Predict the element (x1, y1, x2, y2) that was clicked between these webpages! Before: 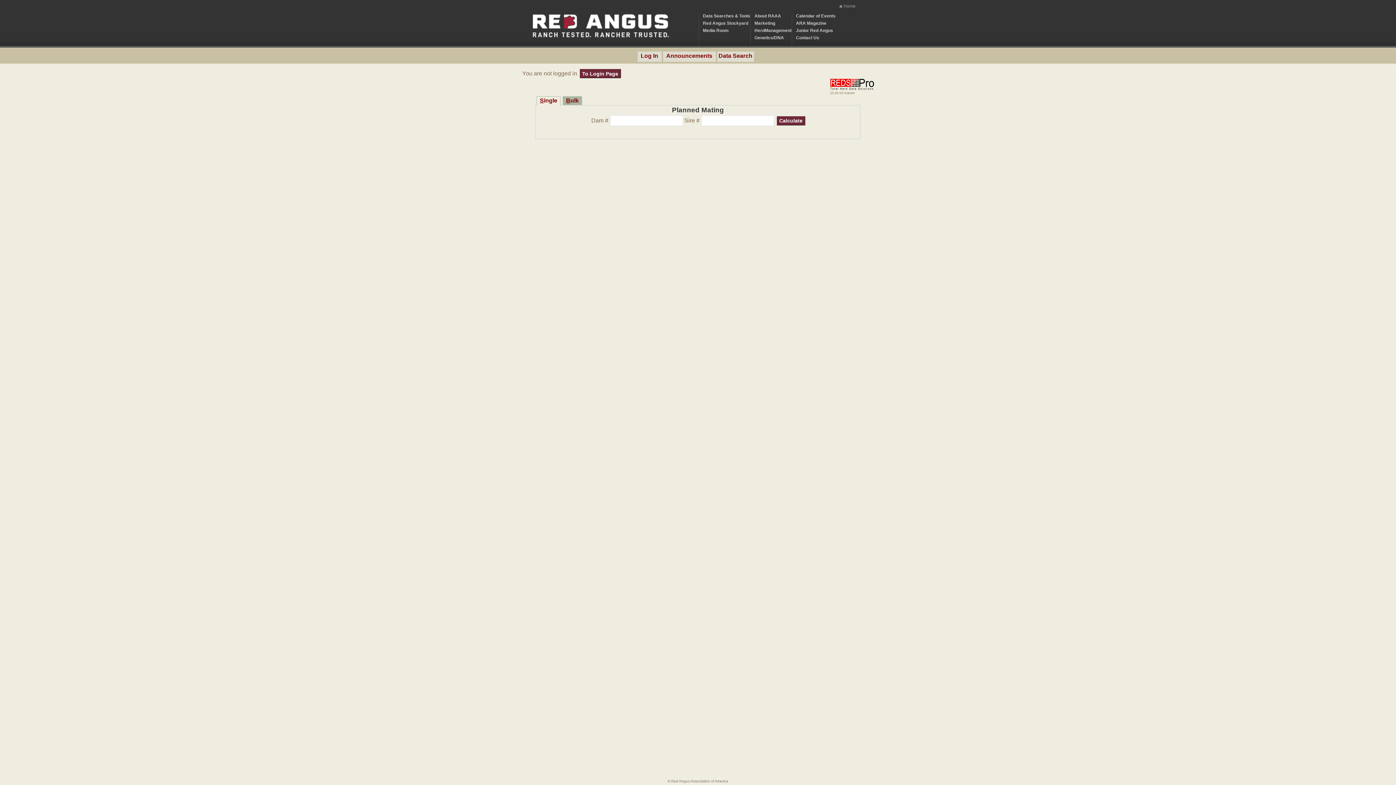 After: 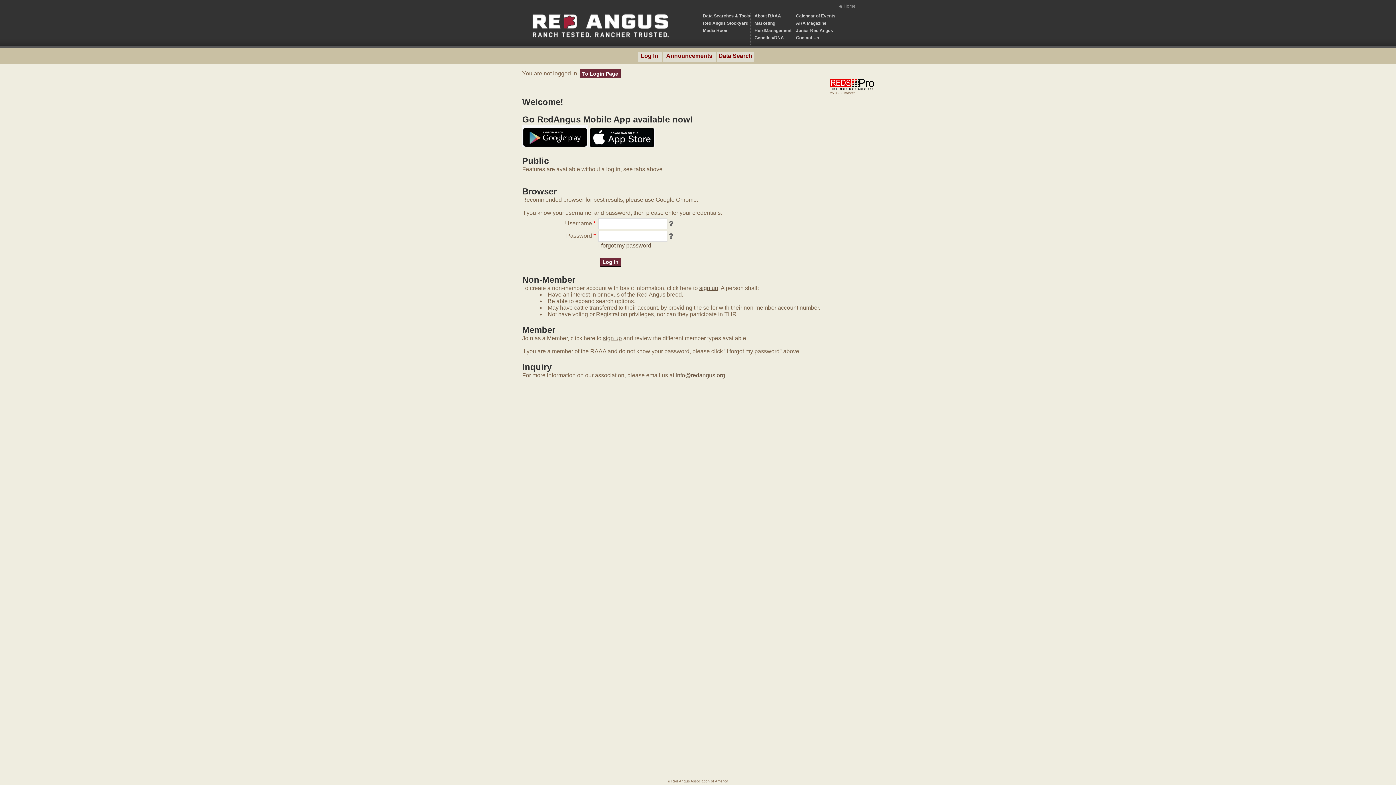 Action: bbox: (639, 52, 660, 59) label: Log In